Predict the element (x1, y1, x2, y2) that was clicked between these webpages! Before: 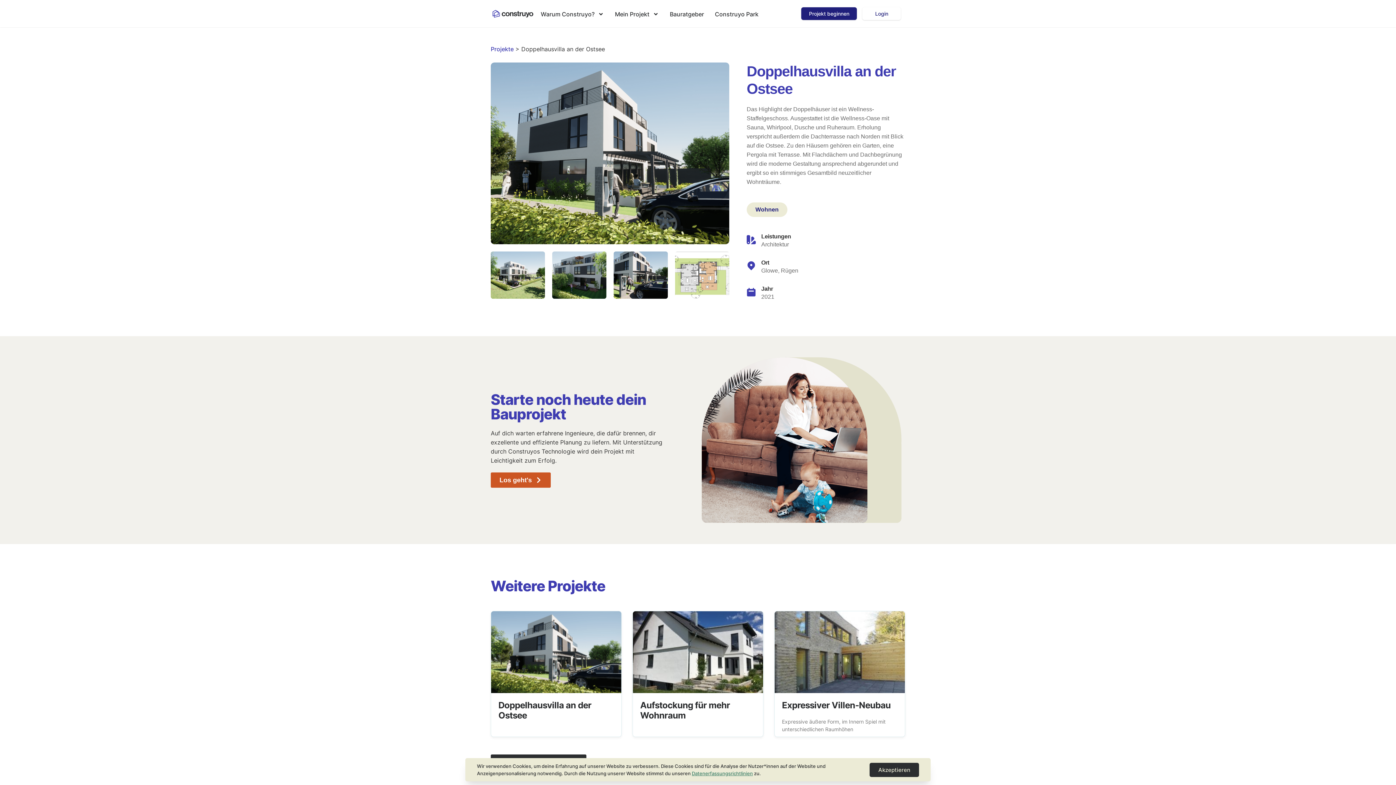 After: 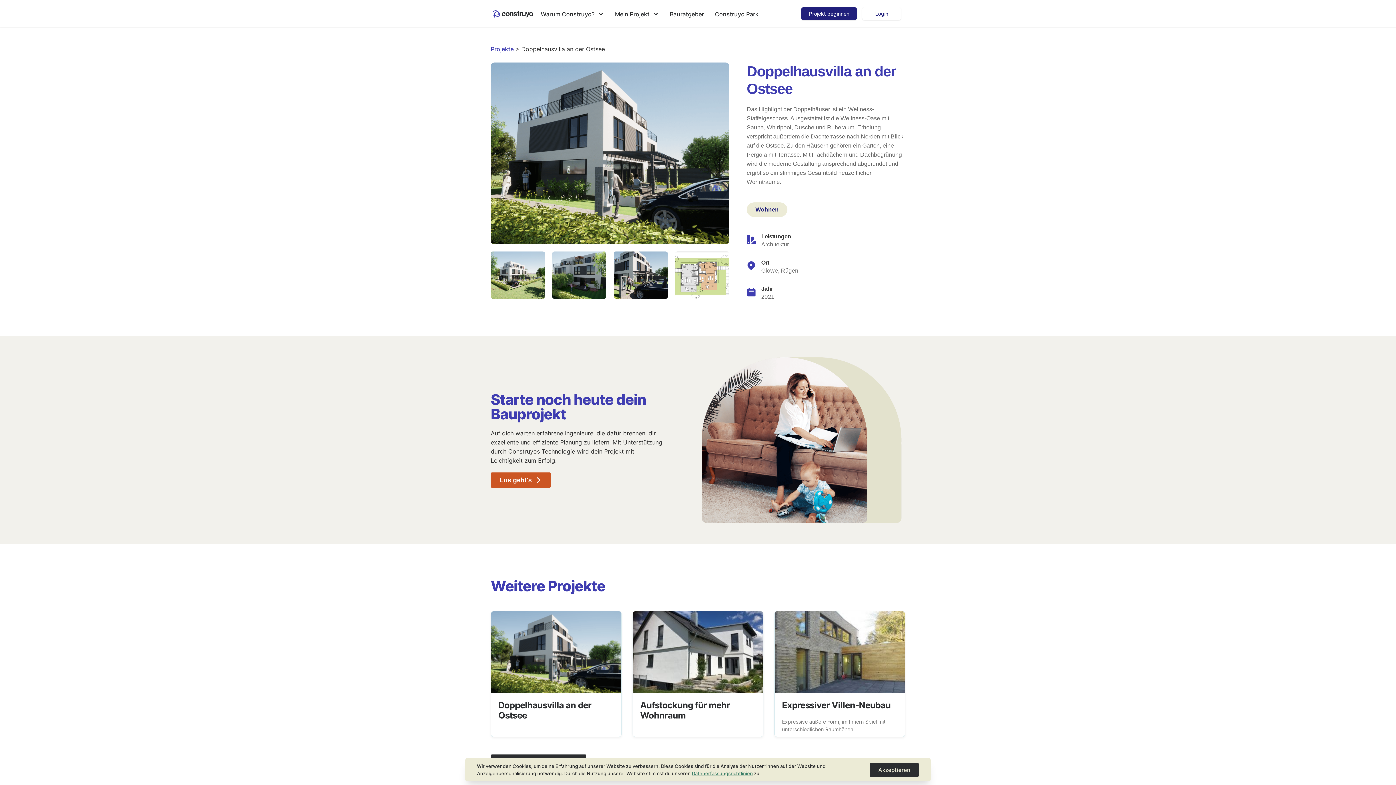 Action: bbox: (498, 700, 591, 721) label: Doppelhausvilla an der Ostsee